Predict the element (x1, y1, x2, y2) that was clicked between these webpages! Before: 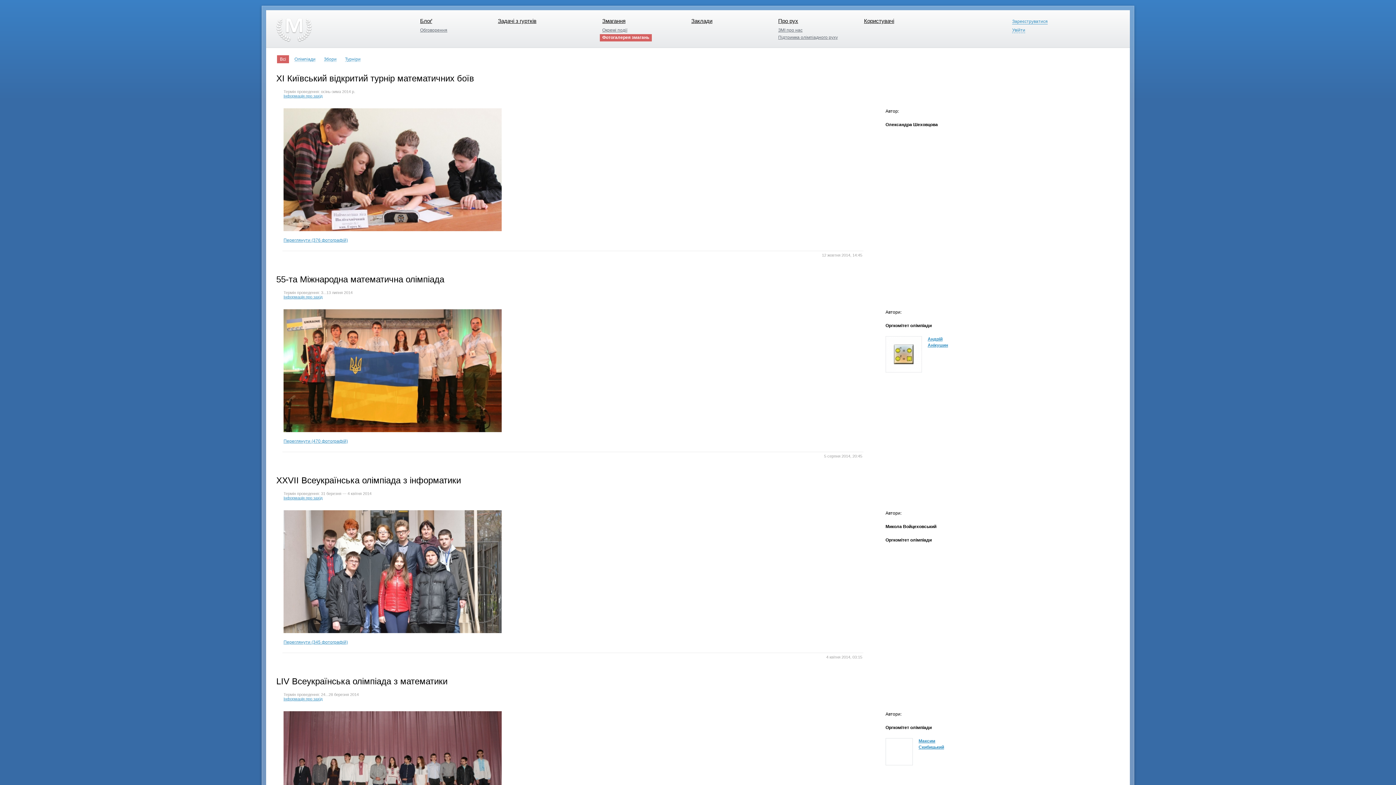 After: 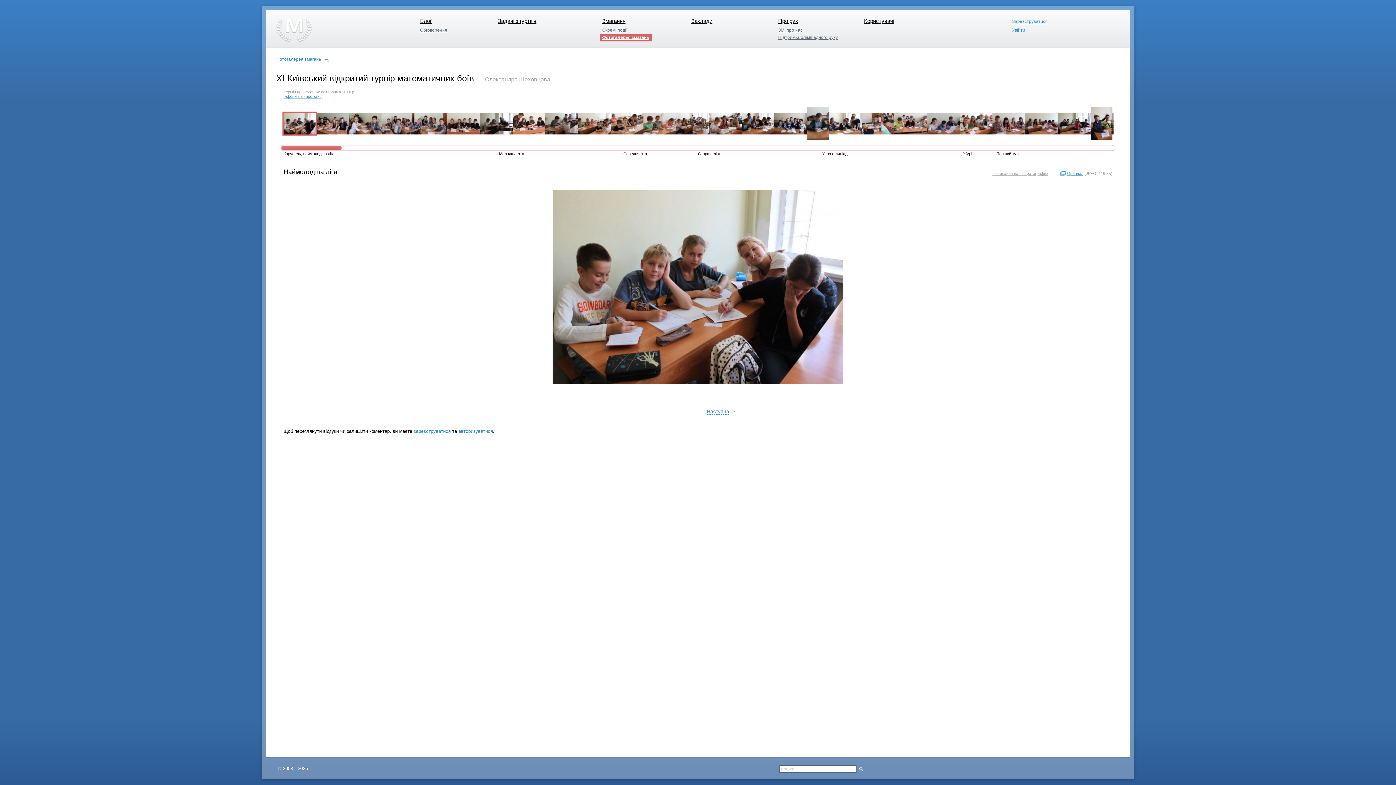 Action: bbox: (276, 73, 474, 83) label: XI Київський відкритий турнір математичних боїв